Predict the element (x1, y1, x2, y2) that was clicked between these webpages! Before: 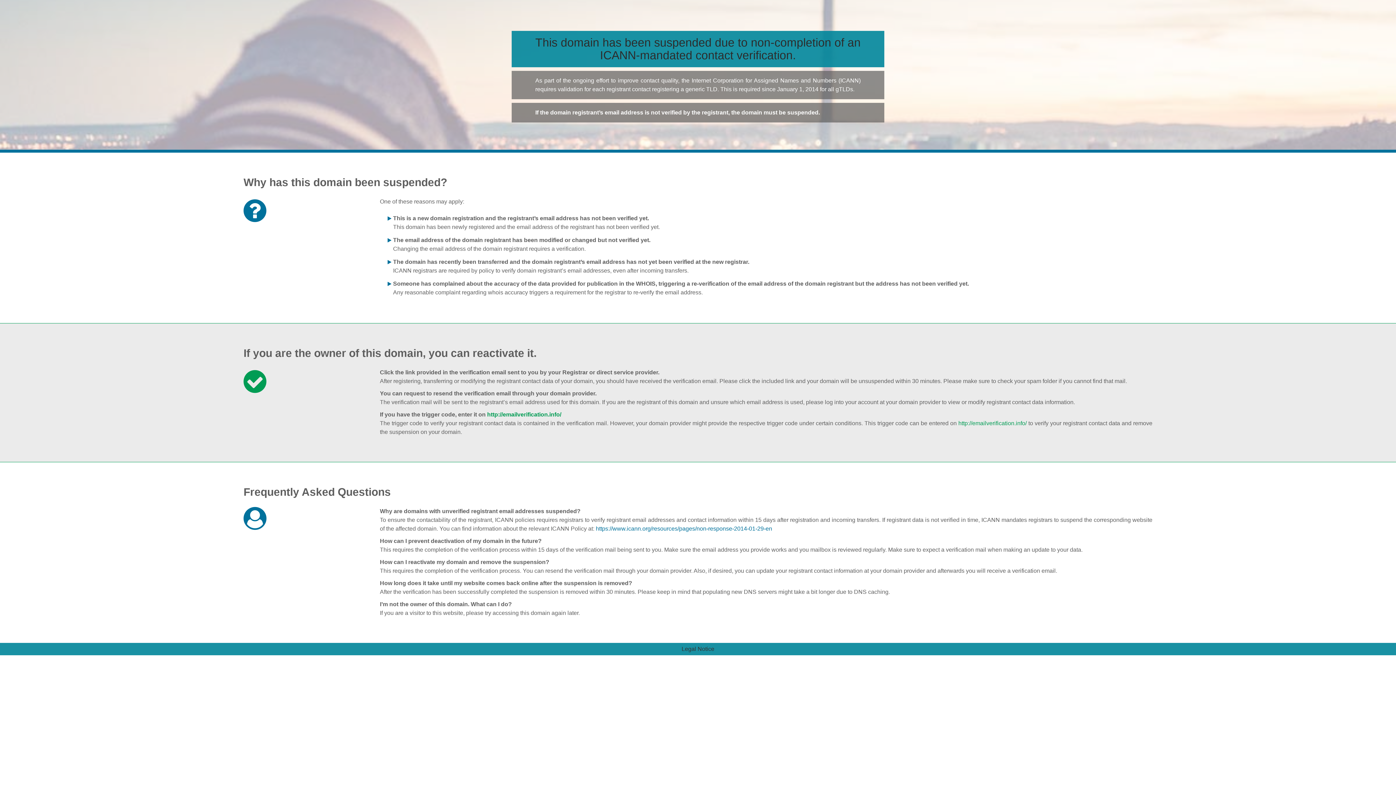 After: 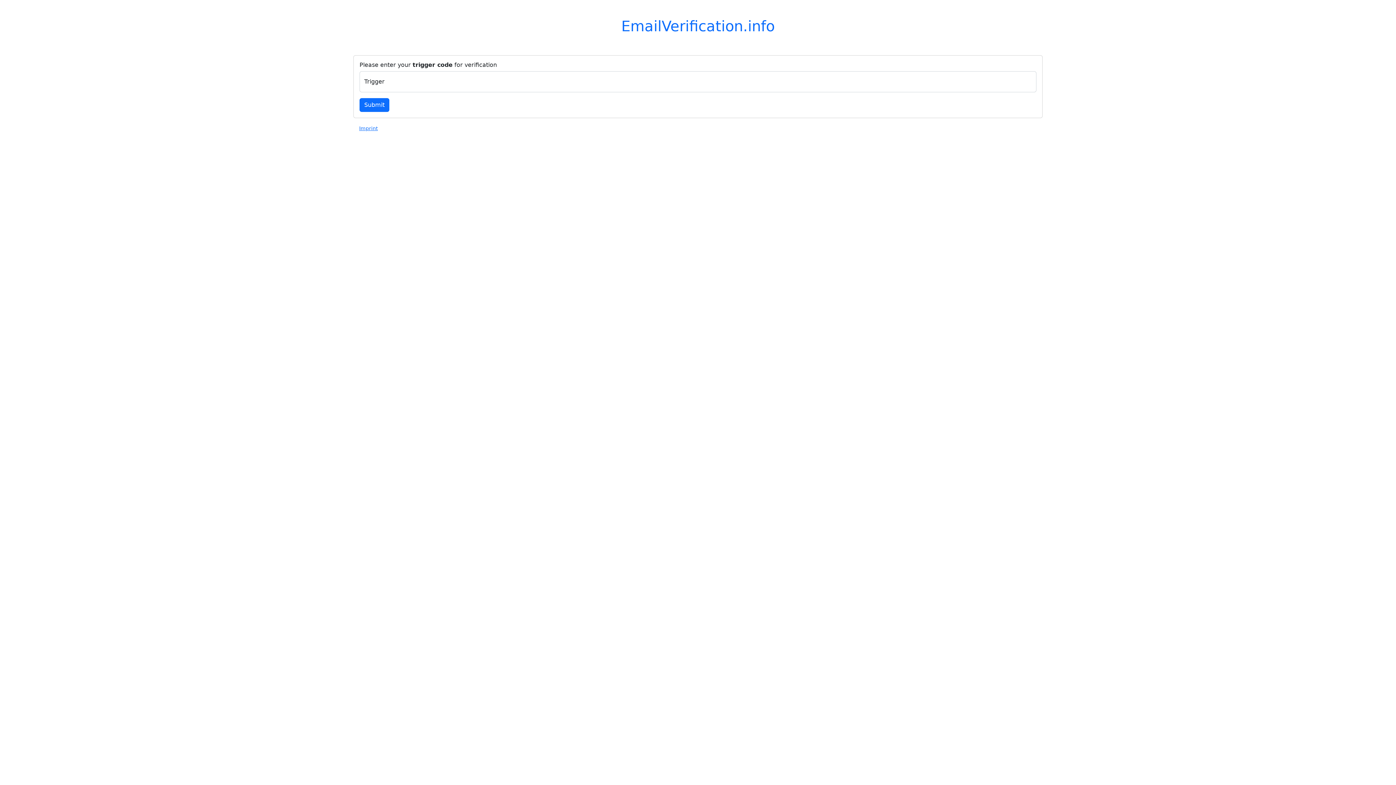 Action: label: http://emailverification.info/ bbox: (958, 420, 1027, 426)